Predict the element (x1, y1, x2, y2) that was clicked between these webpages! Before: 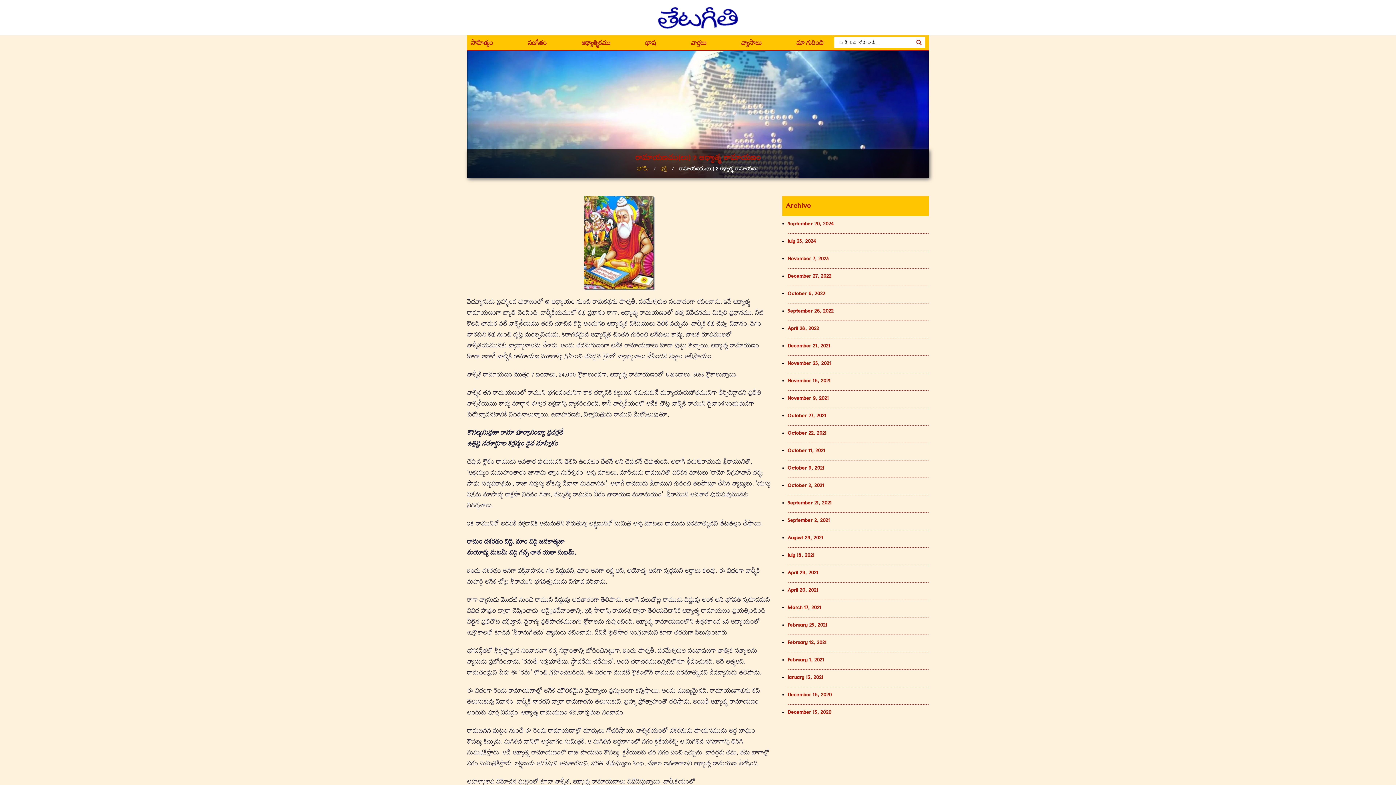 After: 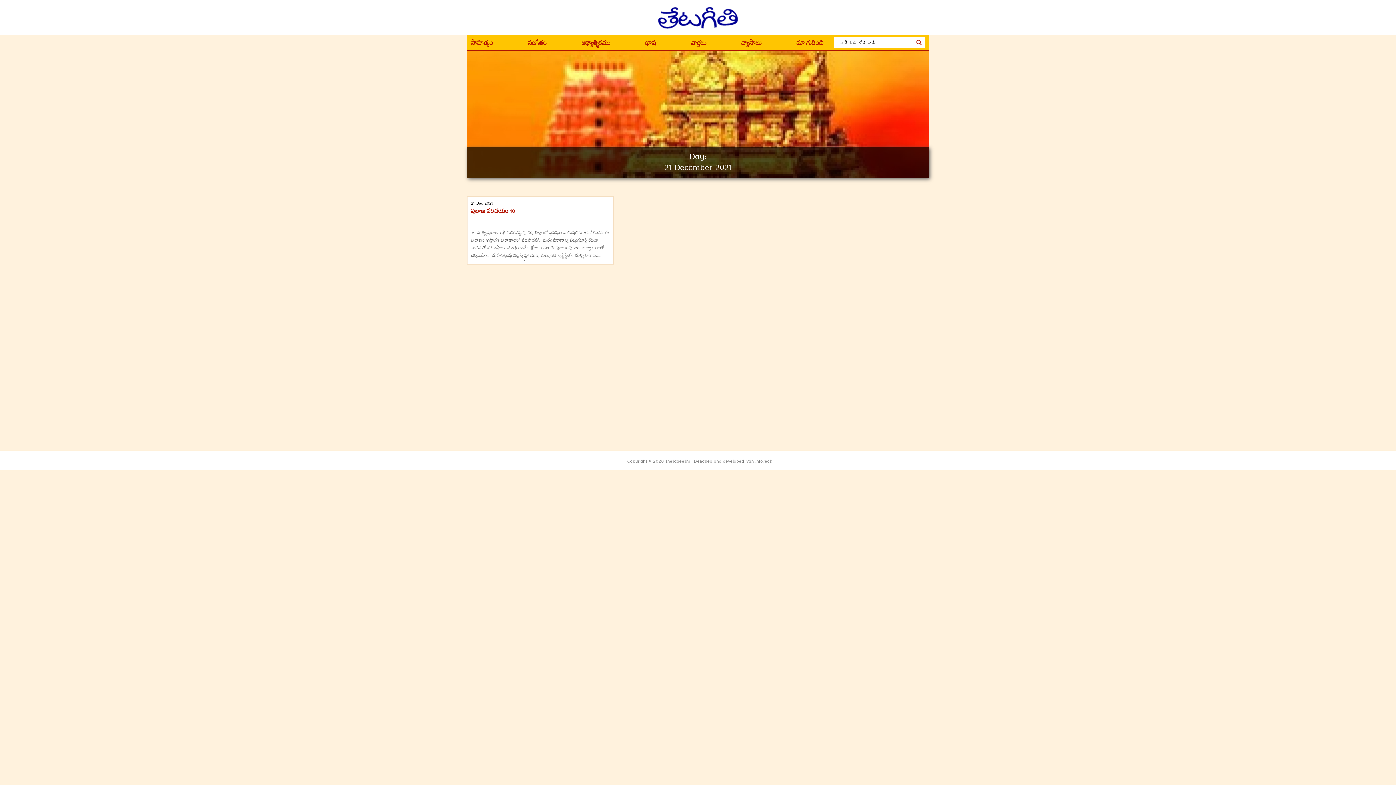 Action: label: December 21, 2021 bbox: (787, 342, 830, 352)